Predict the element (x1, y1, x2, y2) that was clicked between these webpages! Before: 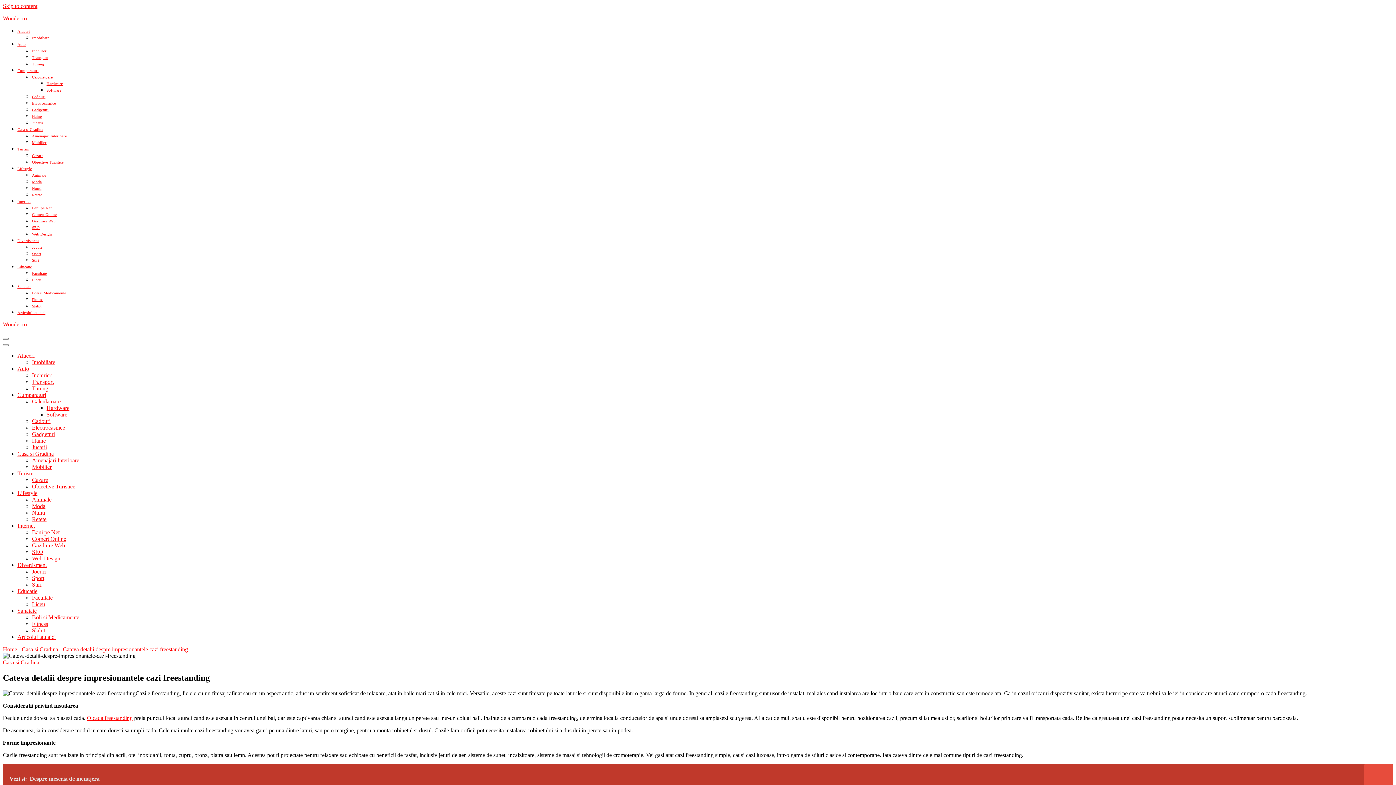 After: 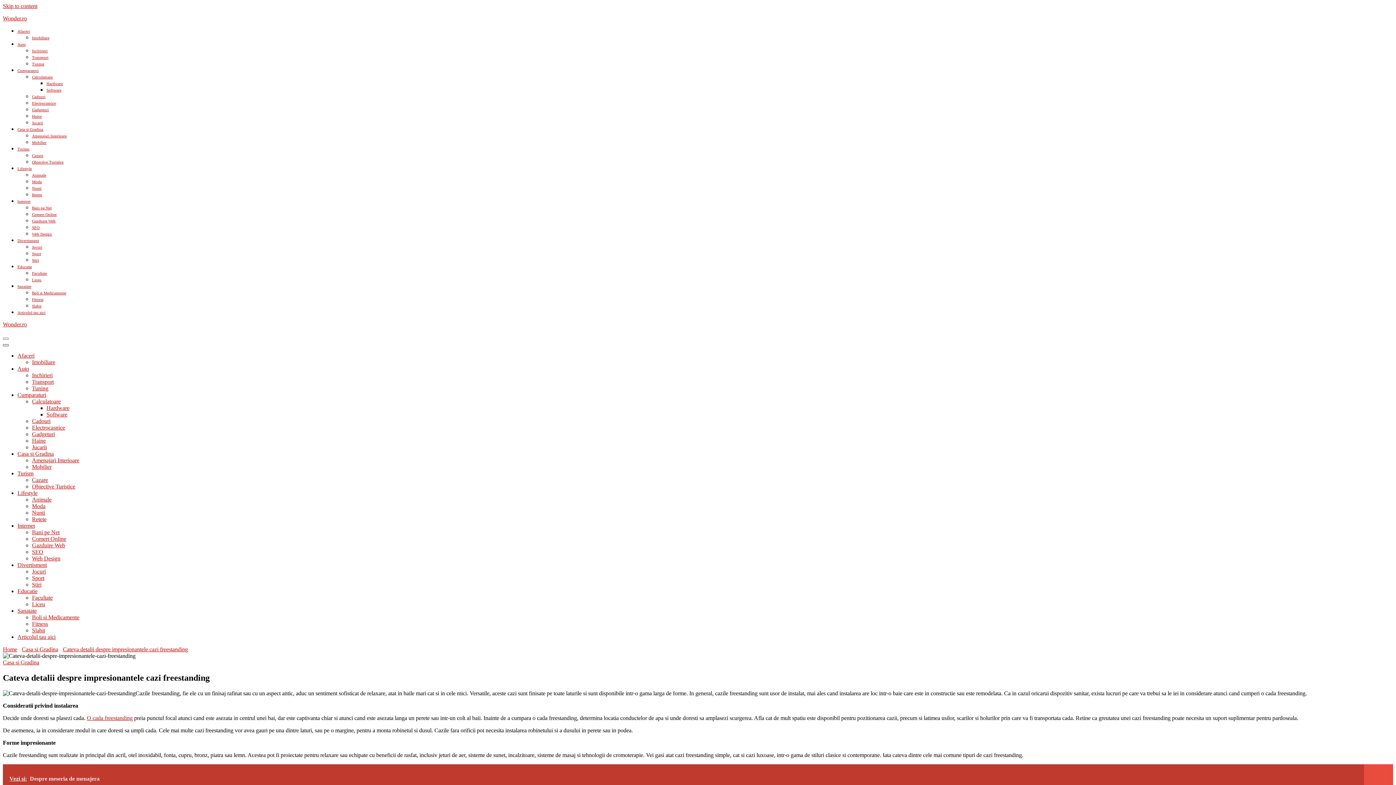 Action: bbox: (2, 344, 8, 346)